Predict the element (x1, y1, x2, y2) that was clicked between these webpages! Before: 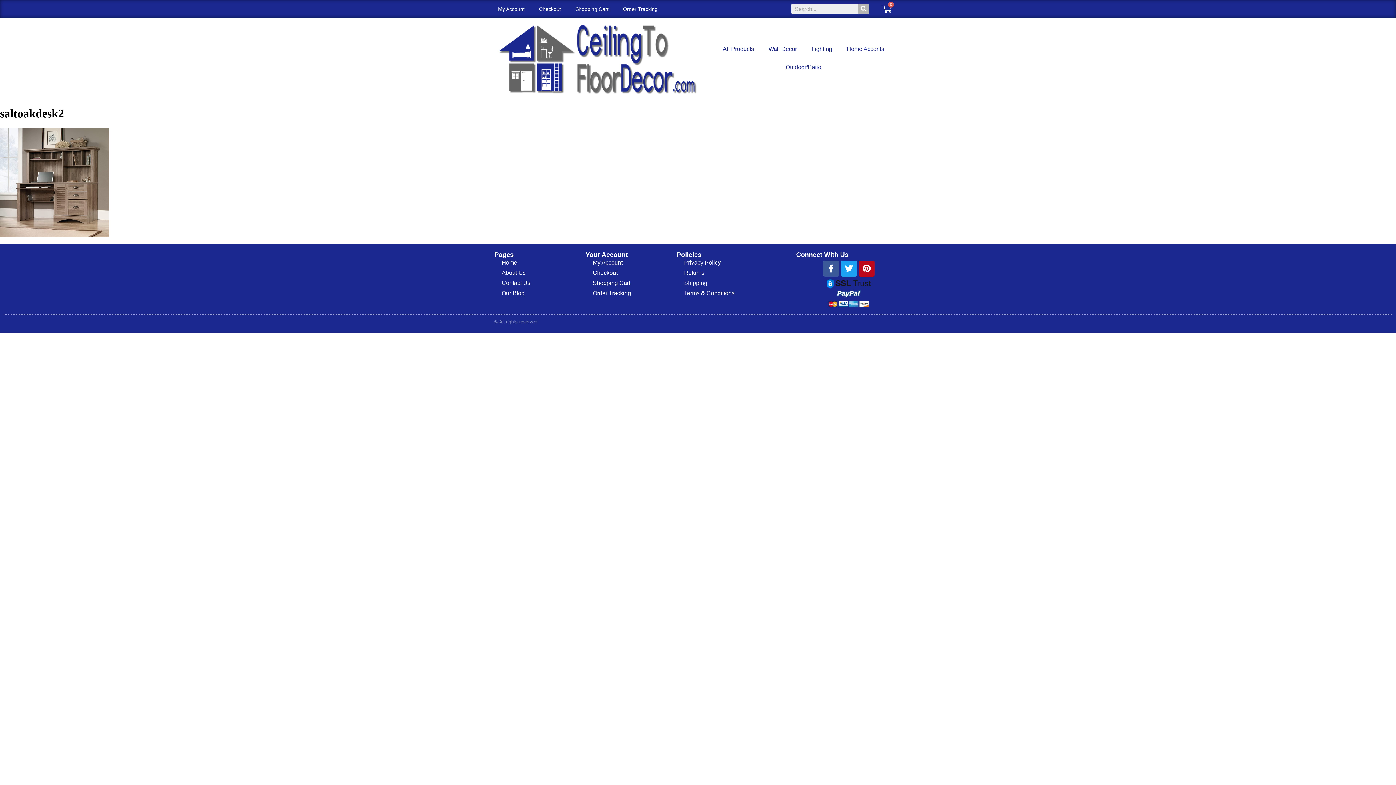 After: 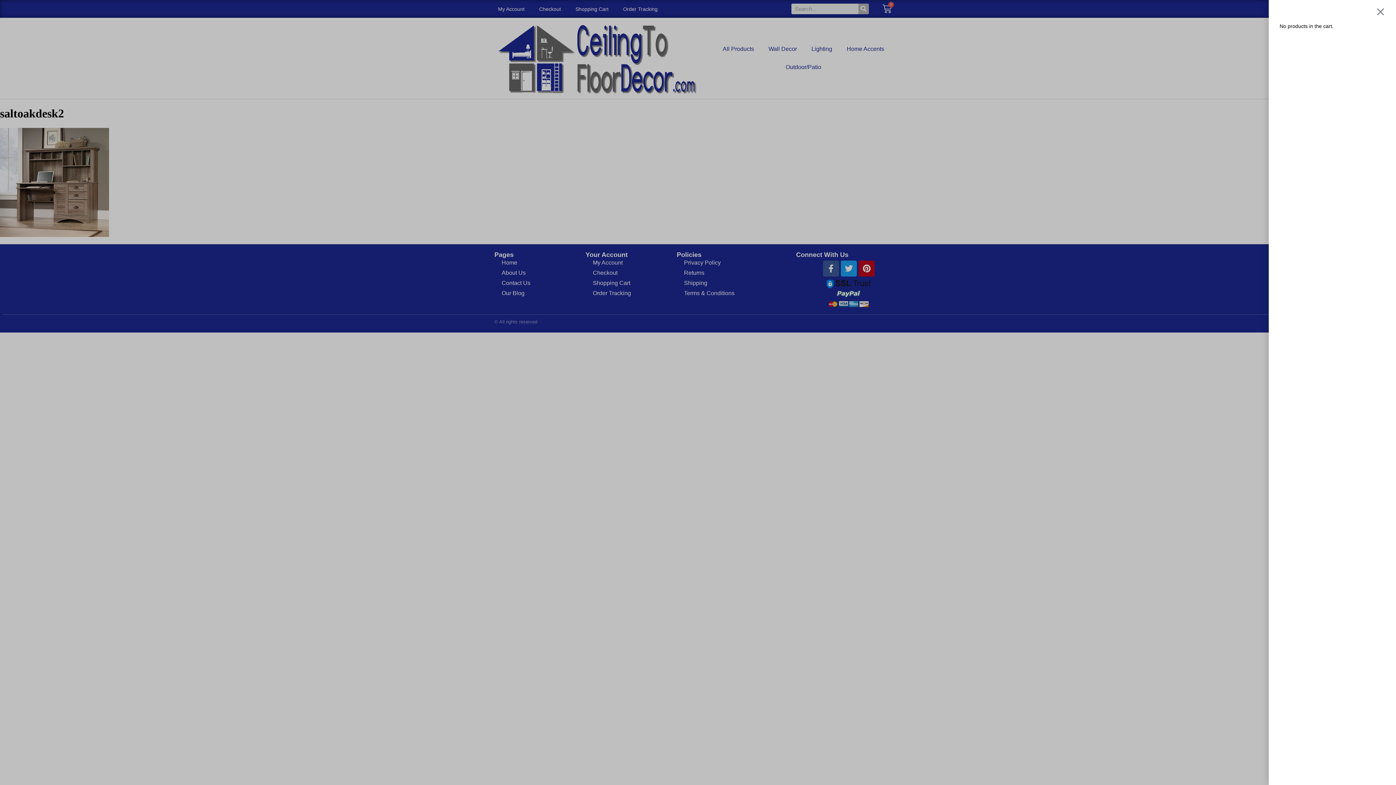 Action: bbox: (873, 0, 900, 17) label: Cart